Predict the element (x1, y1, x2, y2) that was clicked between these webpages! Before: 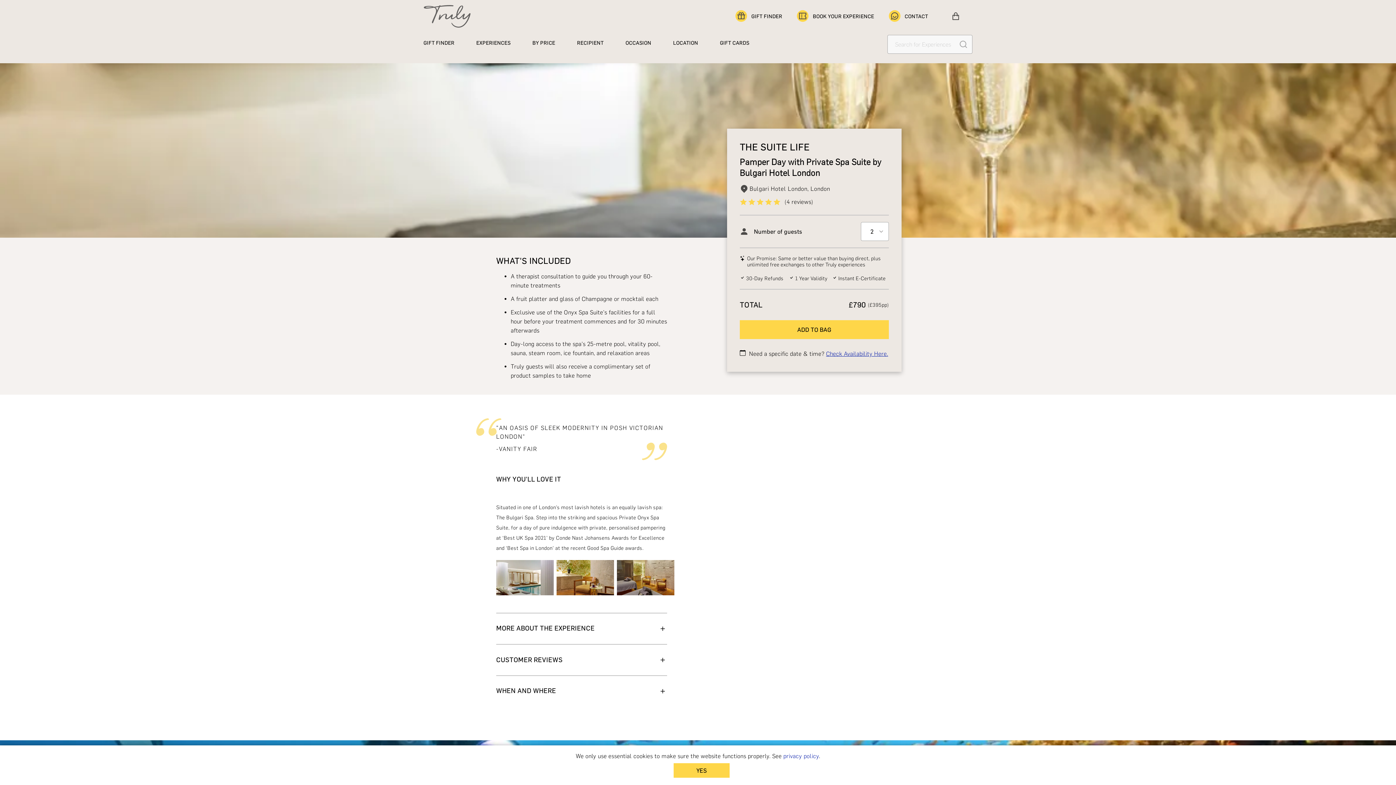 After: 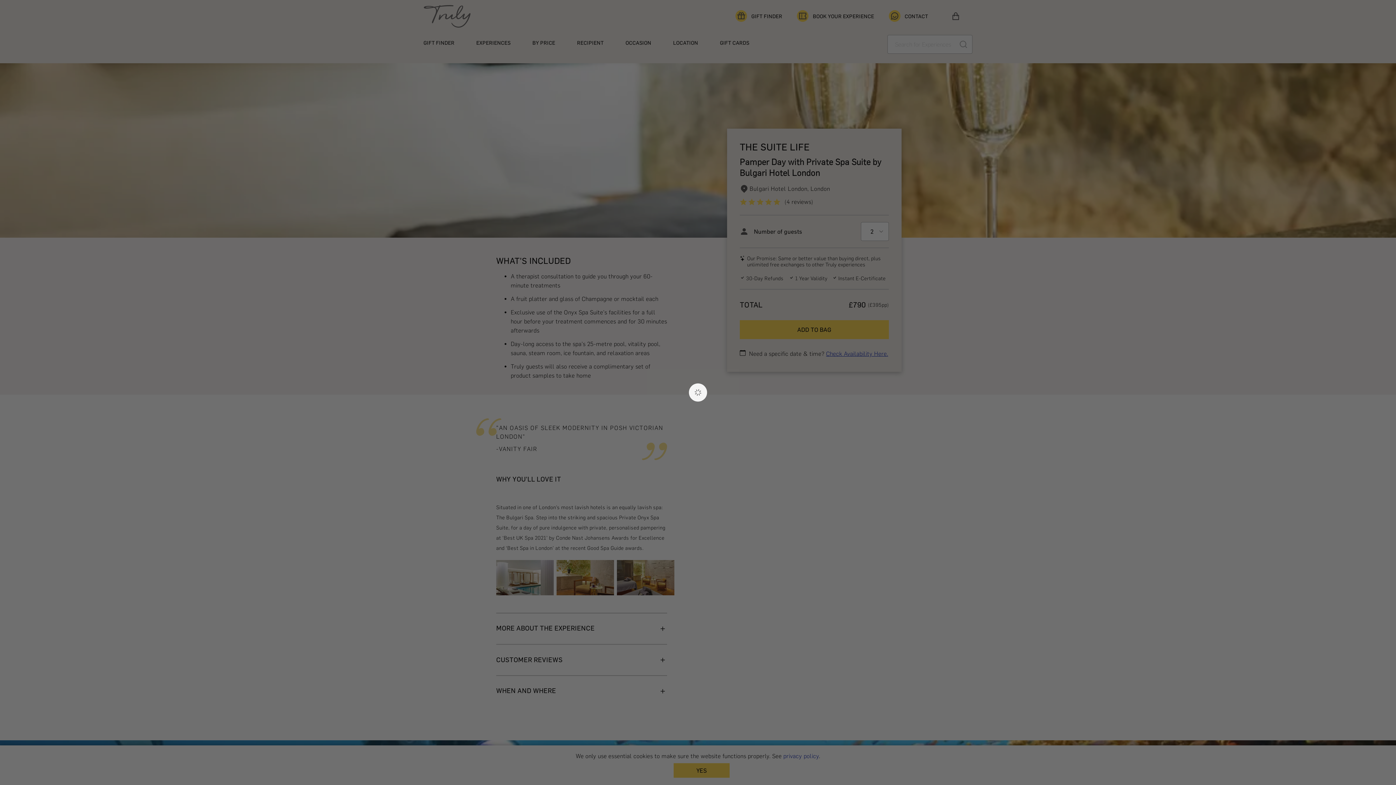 Action: bbox: (826, 350, 888, 357) label: Check Availability Here.